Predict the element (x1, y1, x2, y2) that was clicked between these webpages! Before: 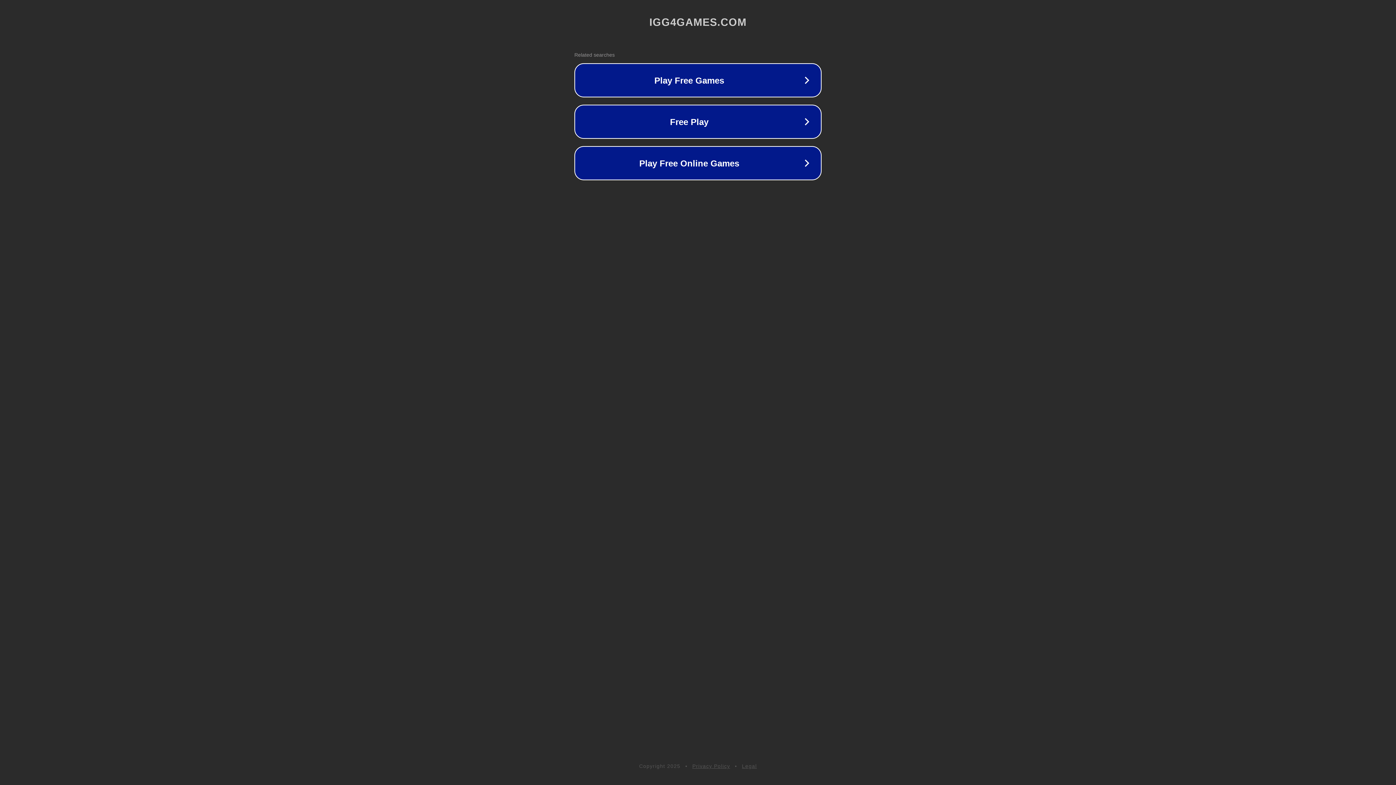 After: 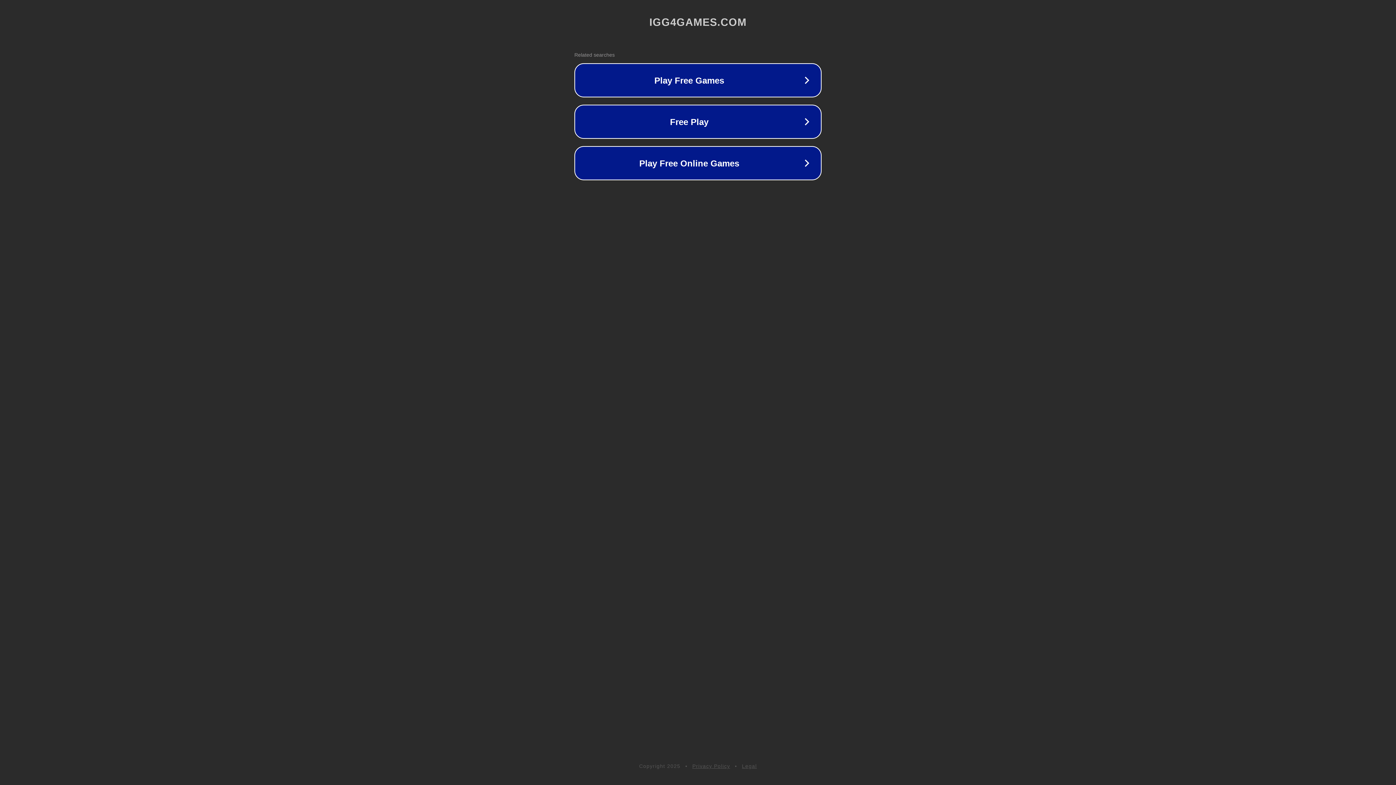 Action: label: Privacy Policy bbox: (692, 763, 730, 769)